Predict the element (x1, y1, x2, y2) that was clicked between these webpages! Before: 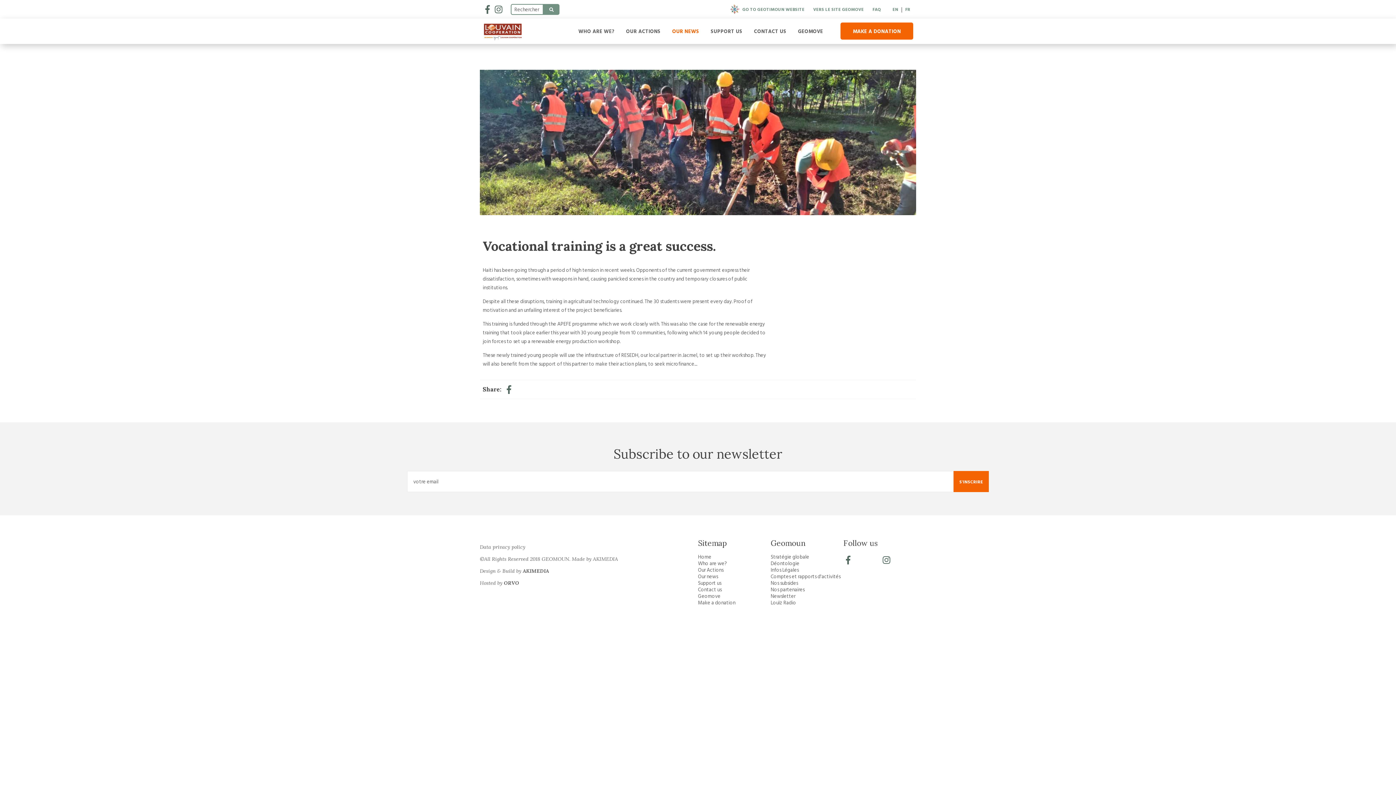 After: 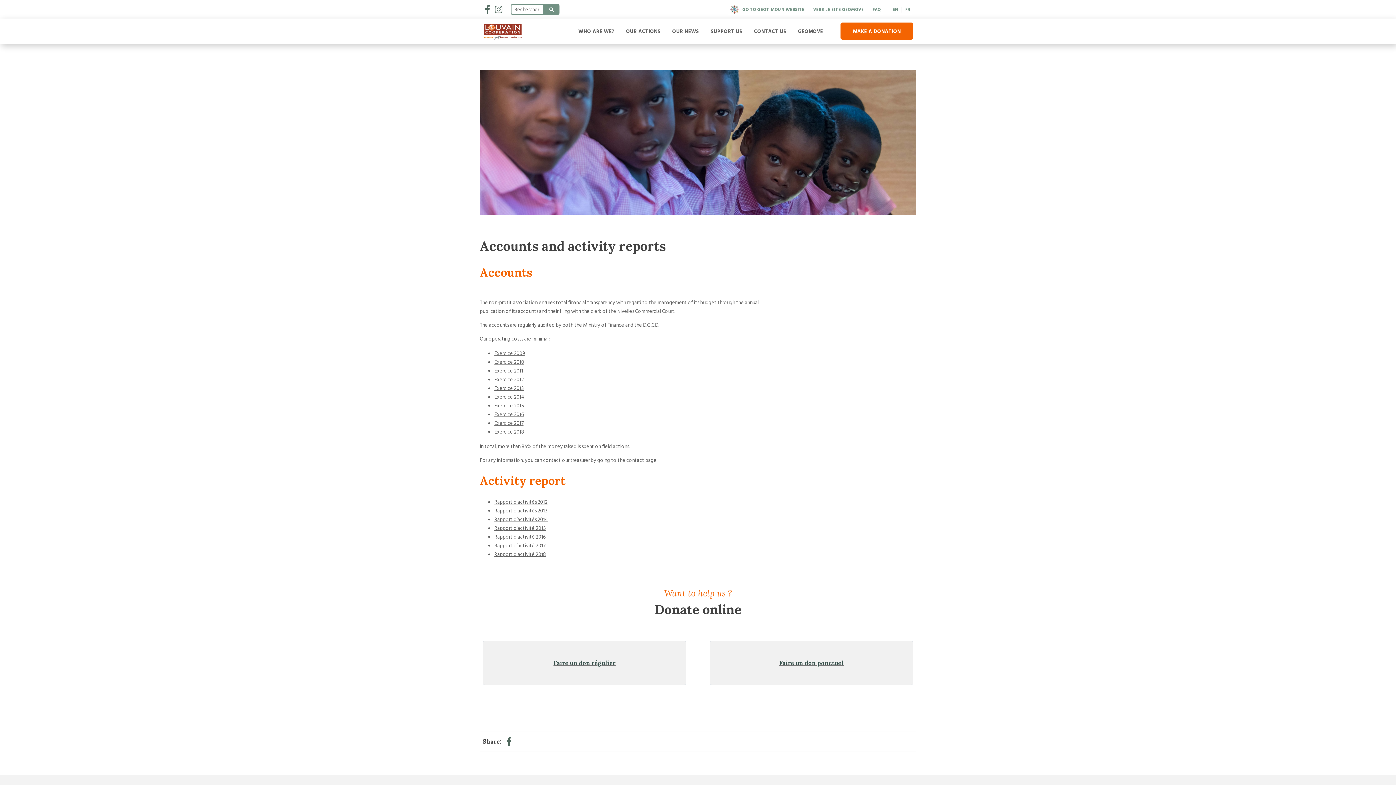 Action: label: Comptes et rapports d'activités bbox: (770, 573, 843, 580)